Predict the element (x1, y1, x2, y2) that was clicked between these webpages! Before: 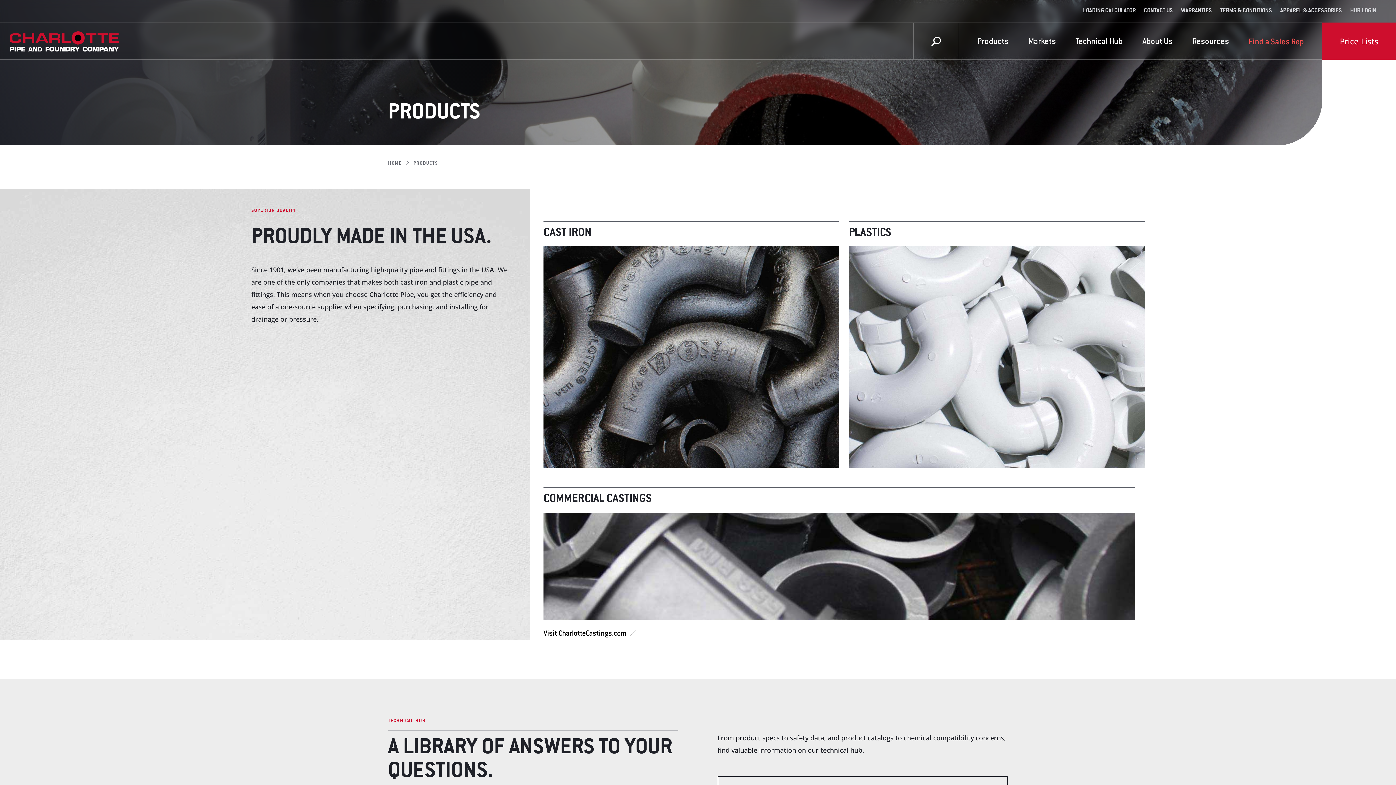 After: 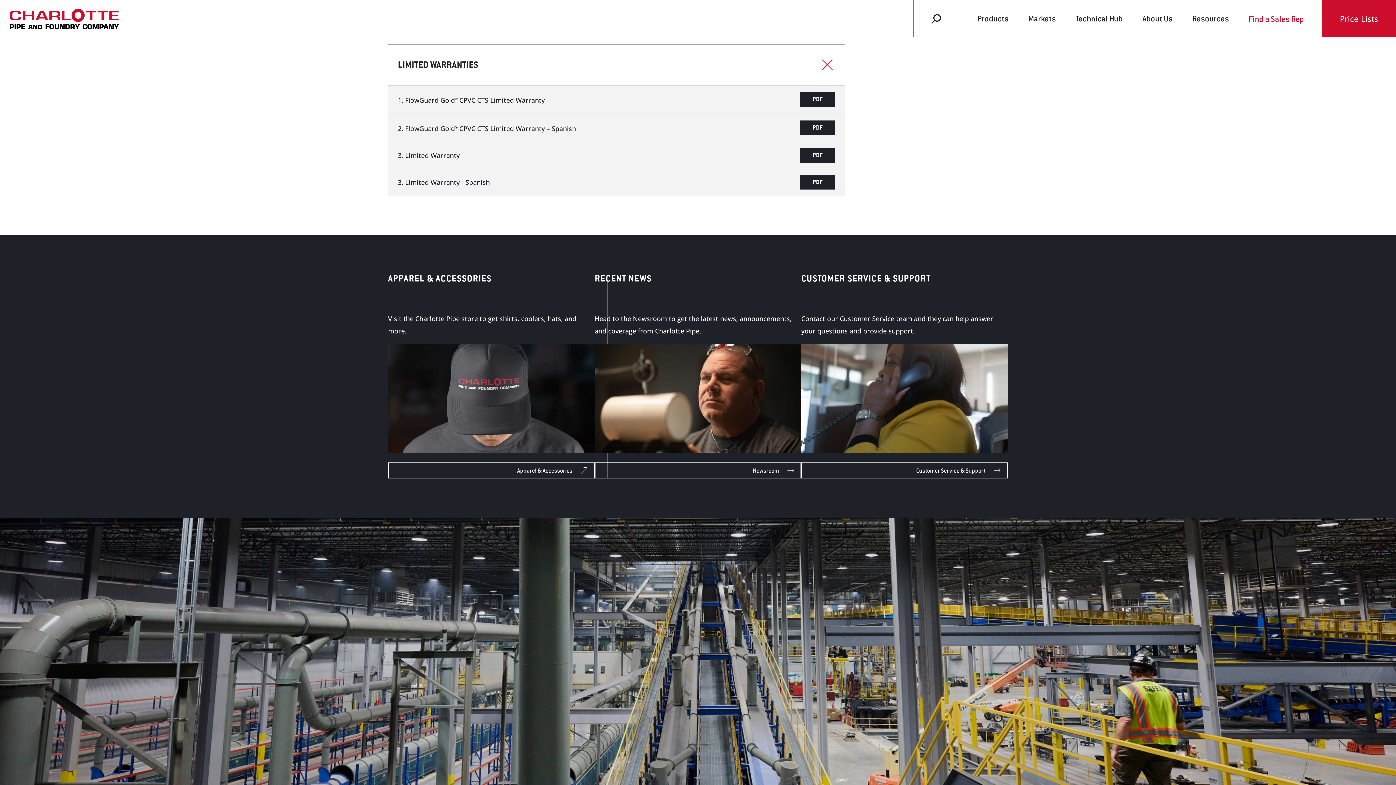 Action: label: WARRANTIES bbox: (1181, 8, 1212, 14)